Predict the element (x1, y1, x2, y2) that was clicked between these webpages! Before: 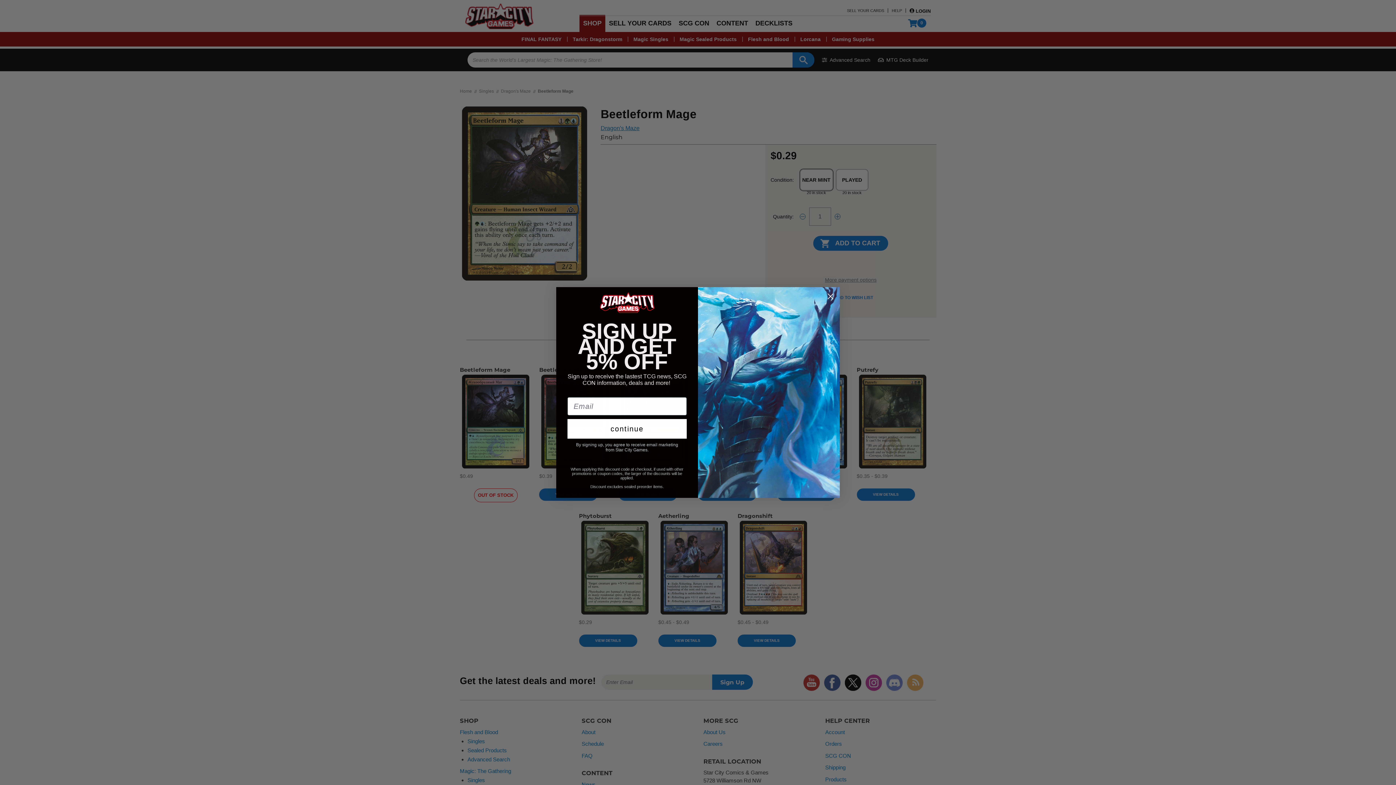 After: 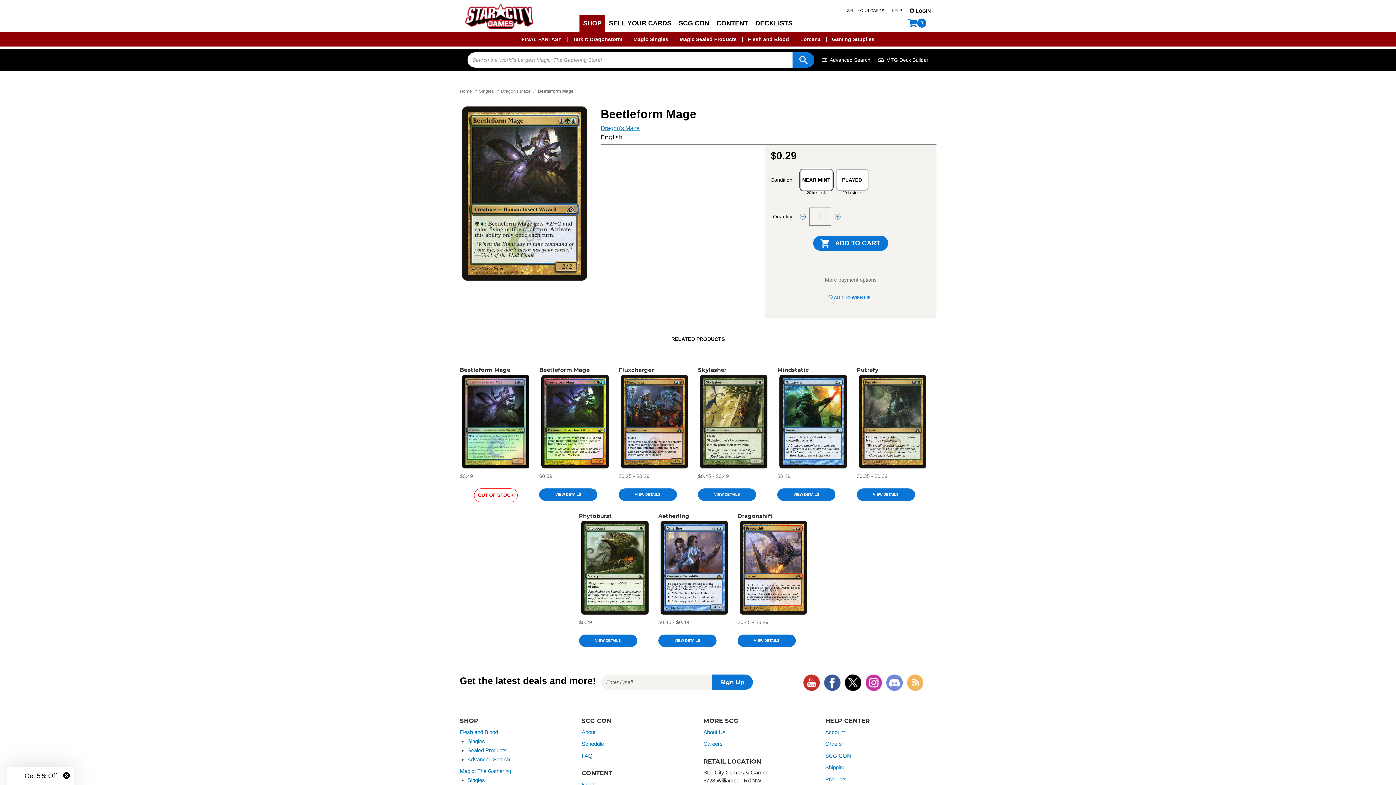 Action: bbox: (824, 290, 837, 302) label: Close dialog